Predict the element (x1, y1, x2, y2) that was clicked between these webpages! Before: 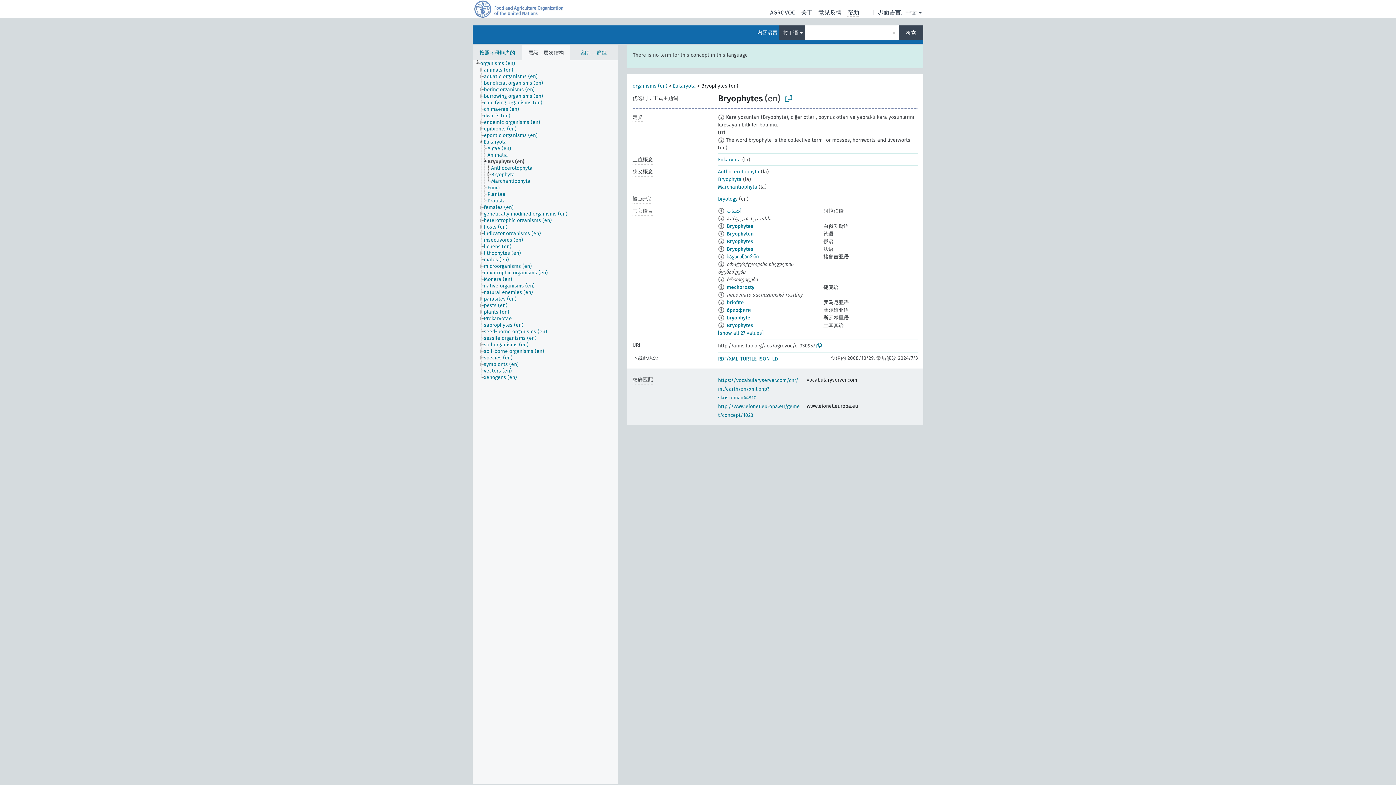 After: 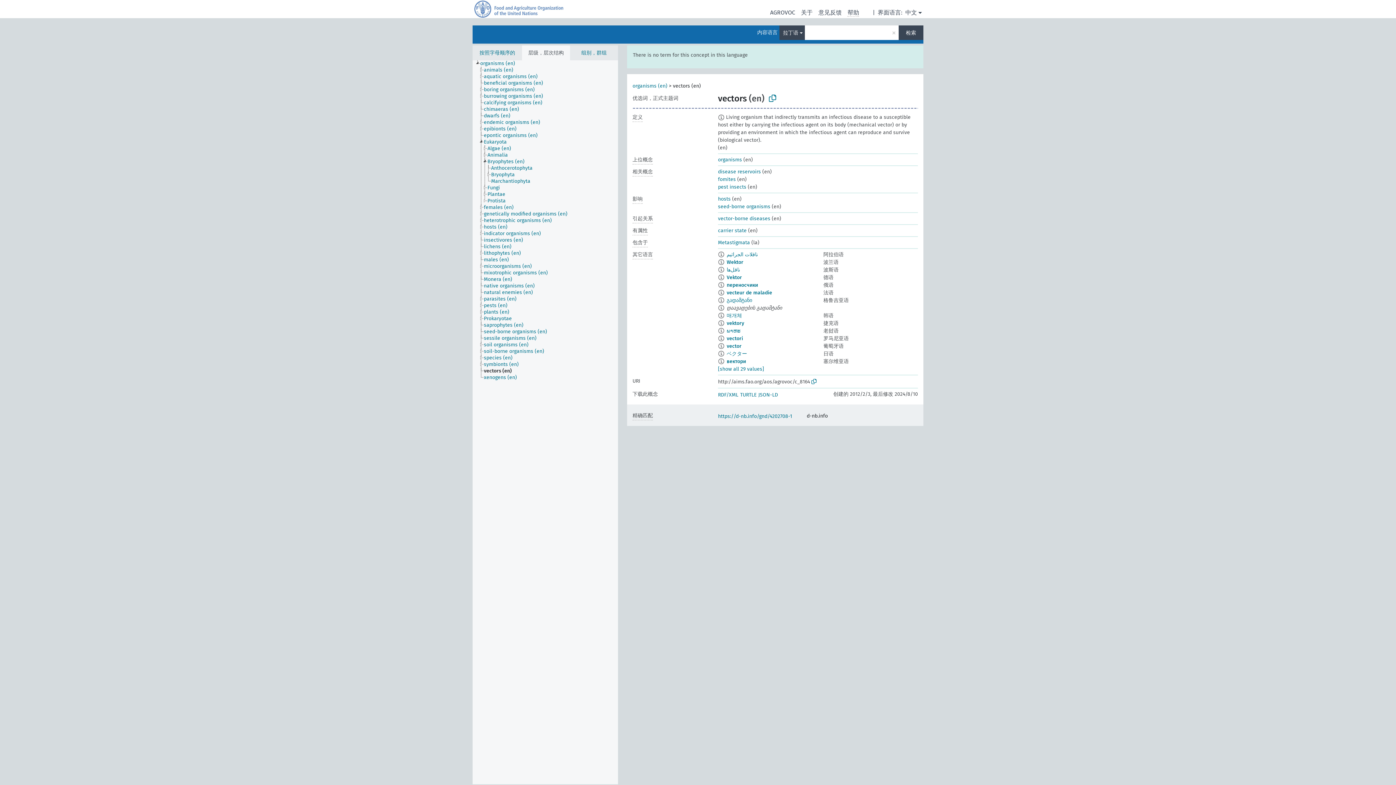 Action: bbox: (483, 368, 518, 374) label: vectors (en)